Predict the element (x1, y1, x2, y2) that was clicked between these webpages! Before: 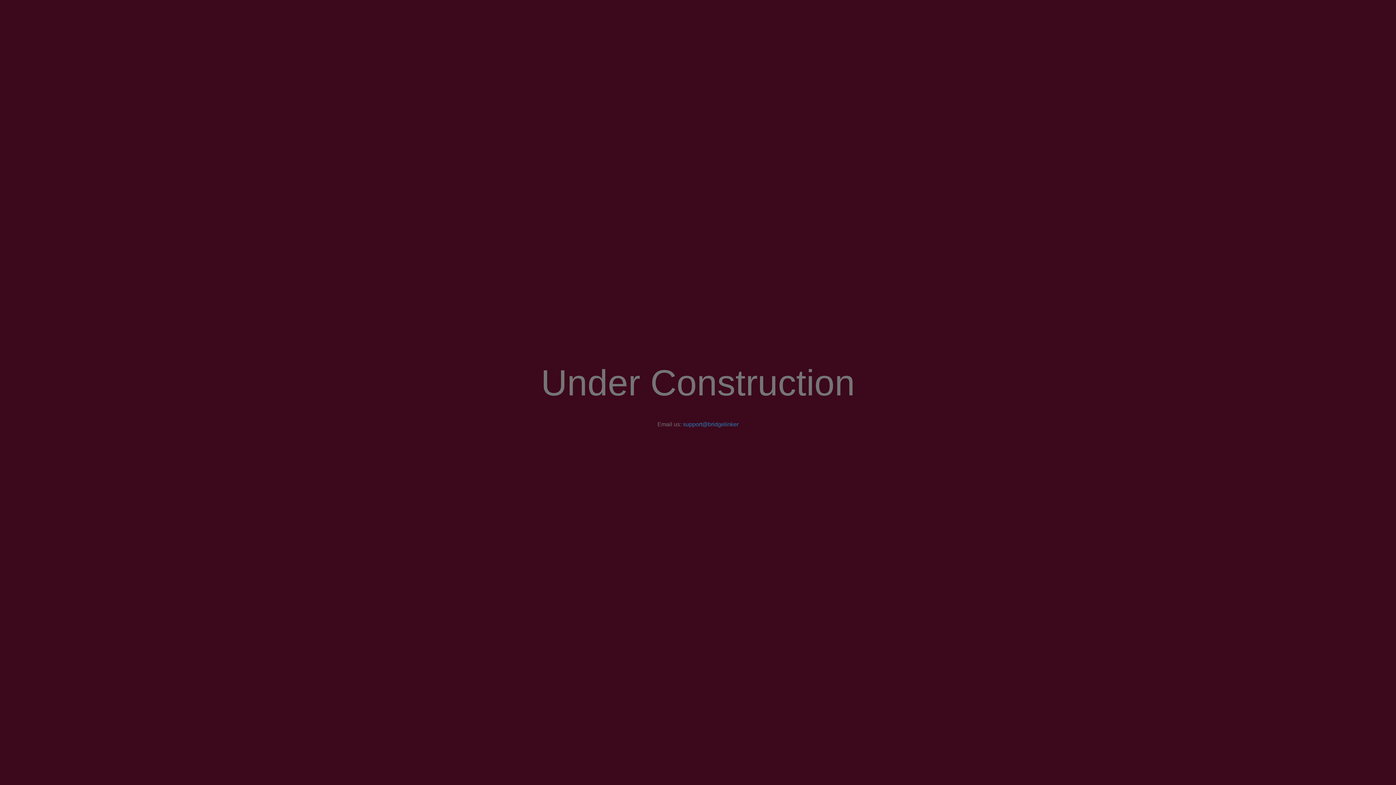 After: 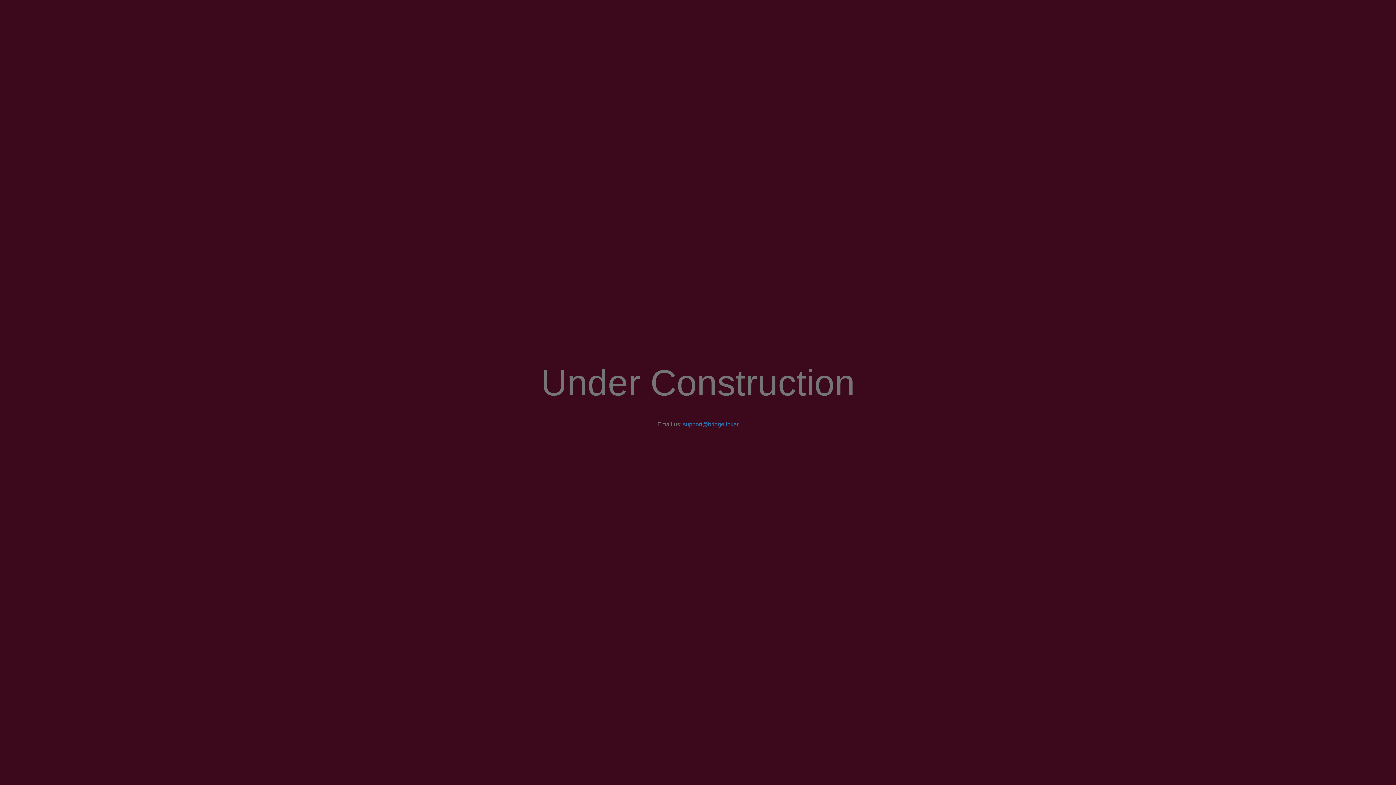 Action: bbox: (683, 421, 738, 427) label: support@bridgelinker